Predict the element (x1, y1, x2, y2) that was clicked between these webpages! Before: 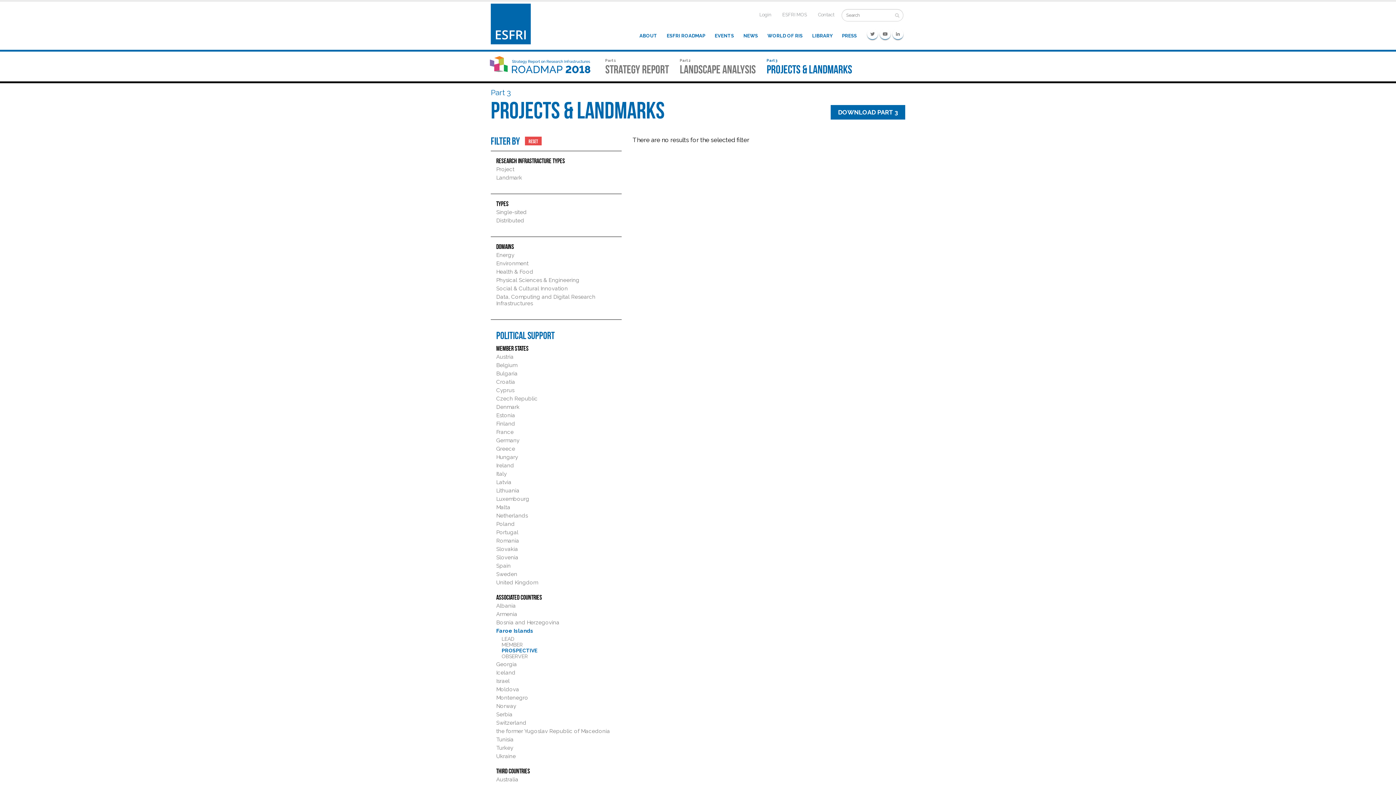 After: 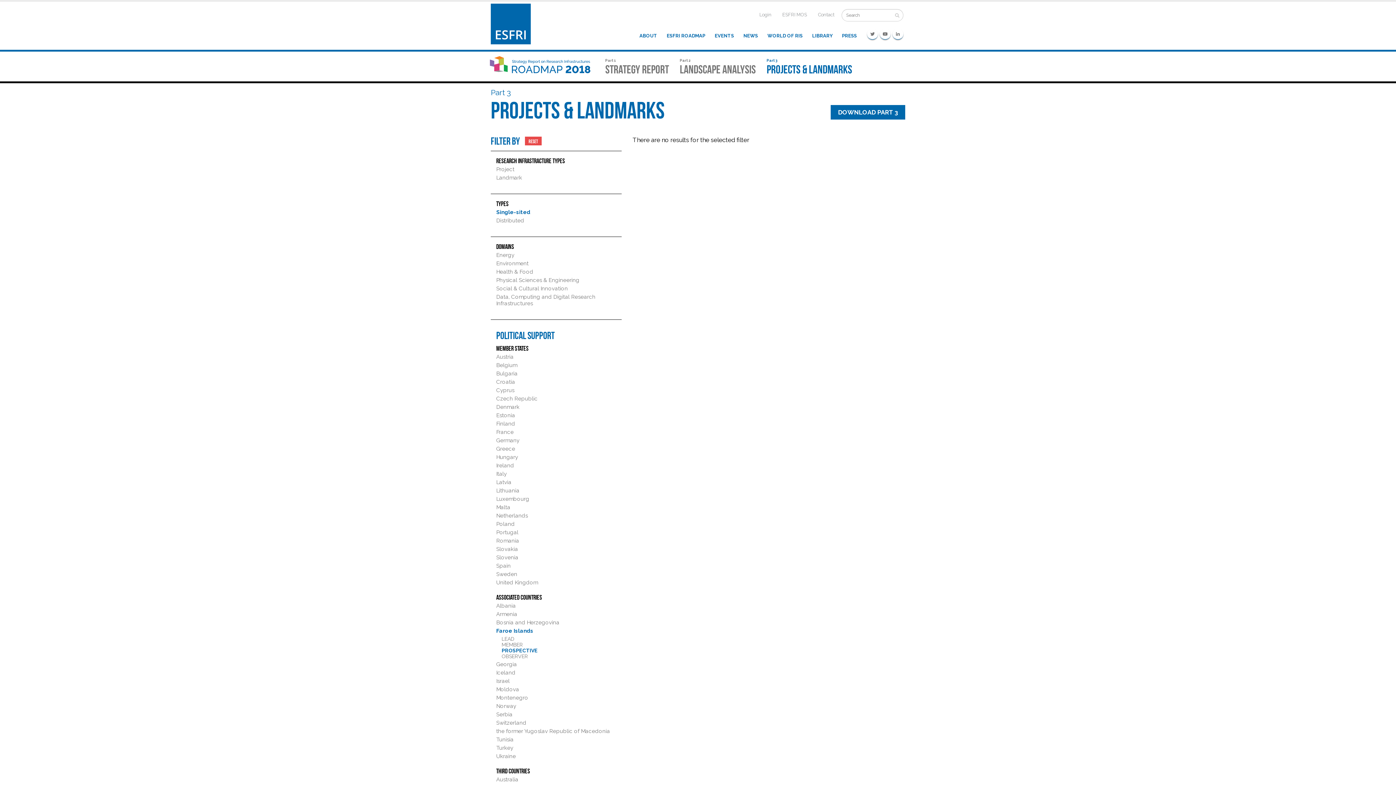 Action: bbox: (496, 209, 526, 215) label: Single-sited